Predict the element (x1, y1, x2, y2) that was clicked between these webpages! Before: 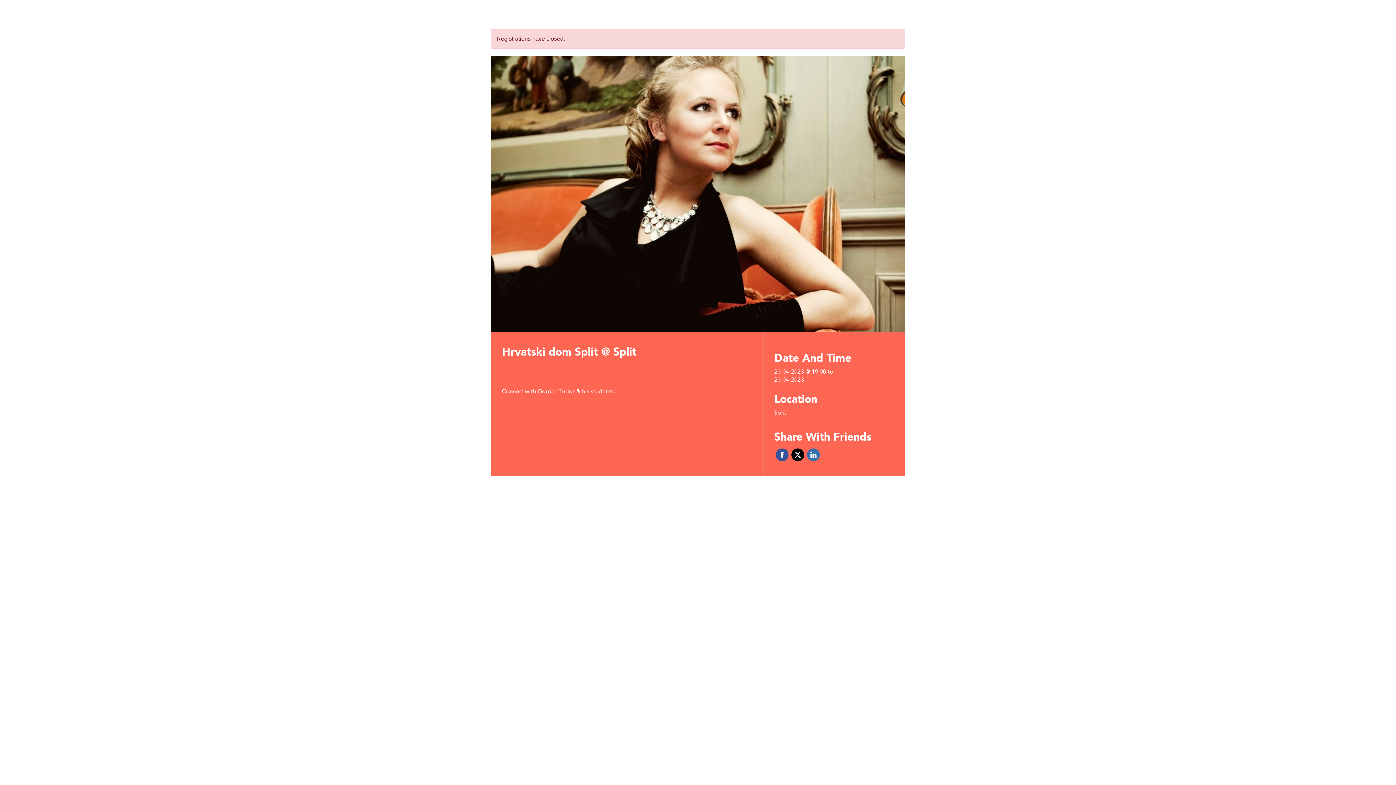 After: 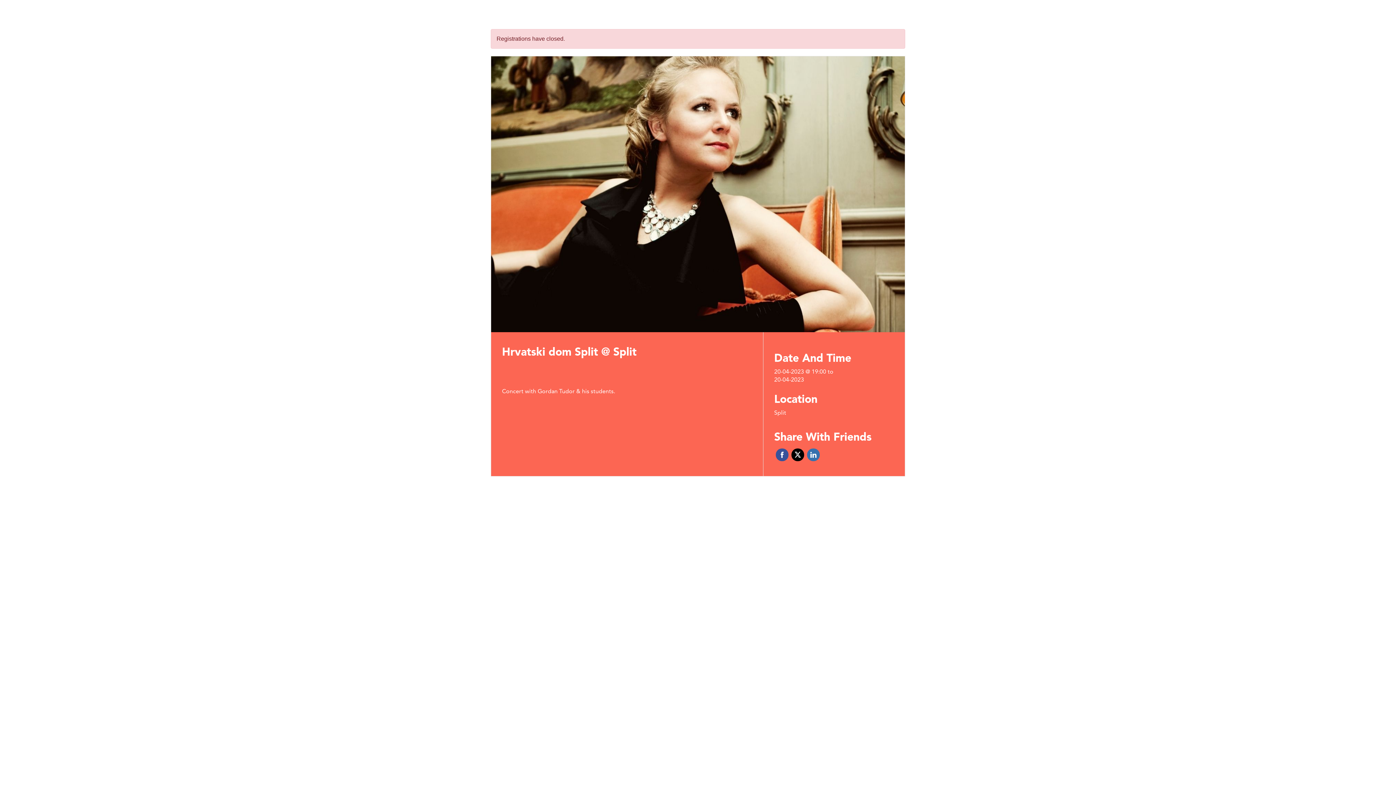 Action: bbox: (774, 409, 786, 417) label: Split